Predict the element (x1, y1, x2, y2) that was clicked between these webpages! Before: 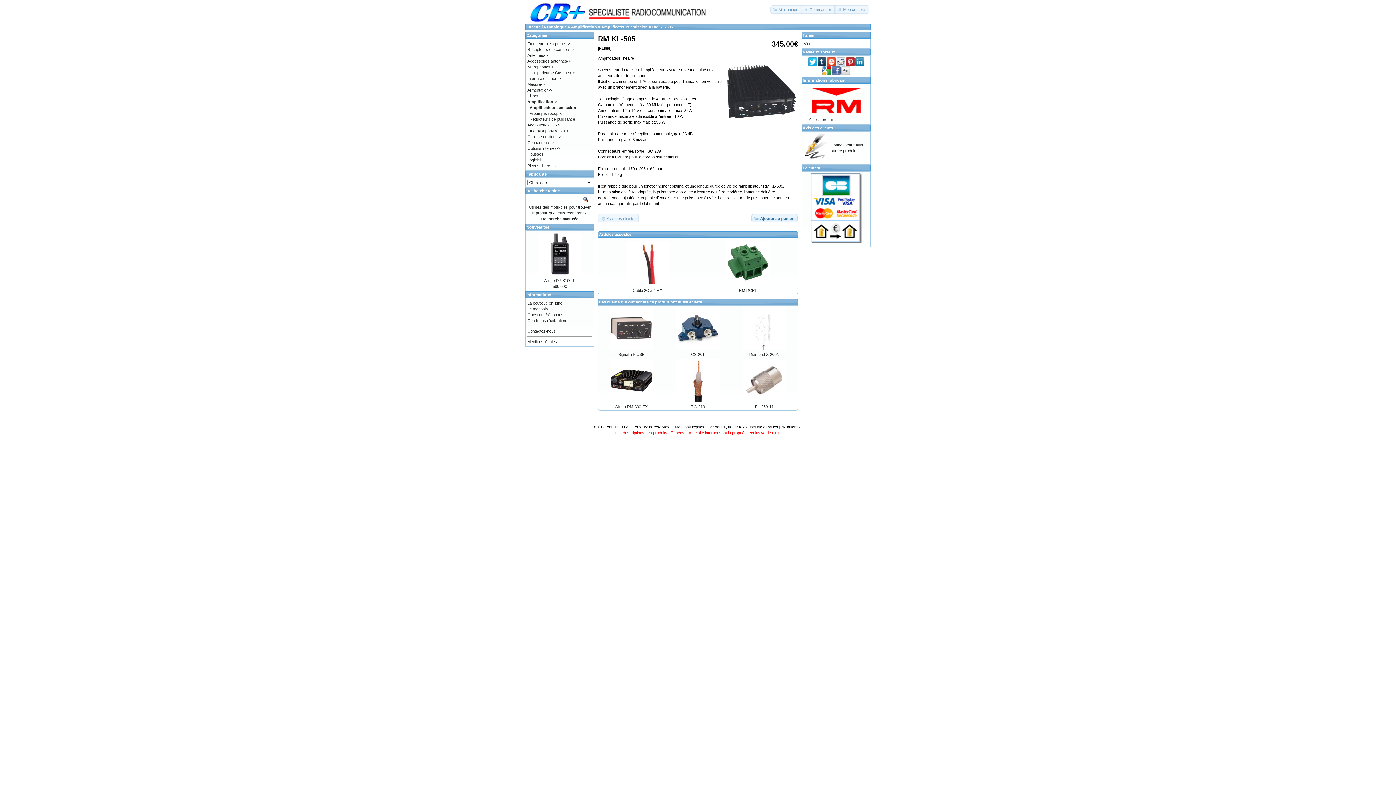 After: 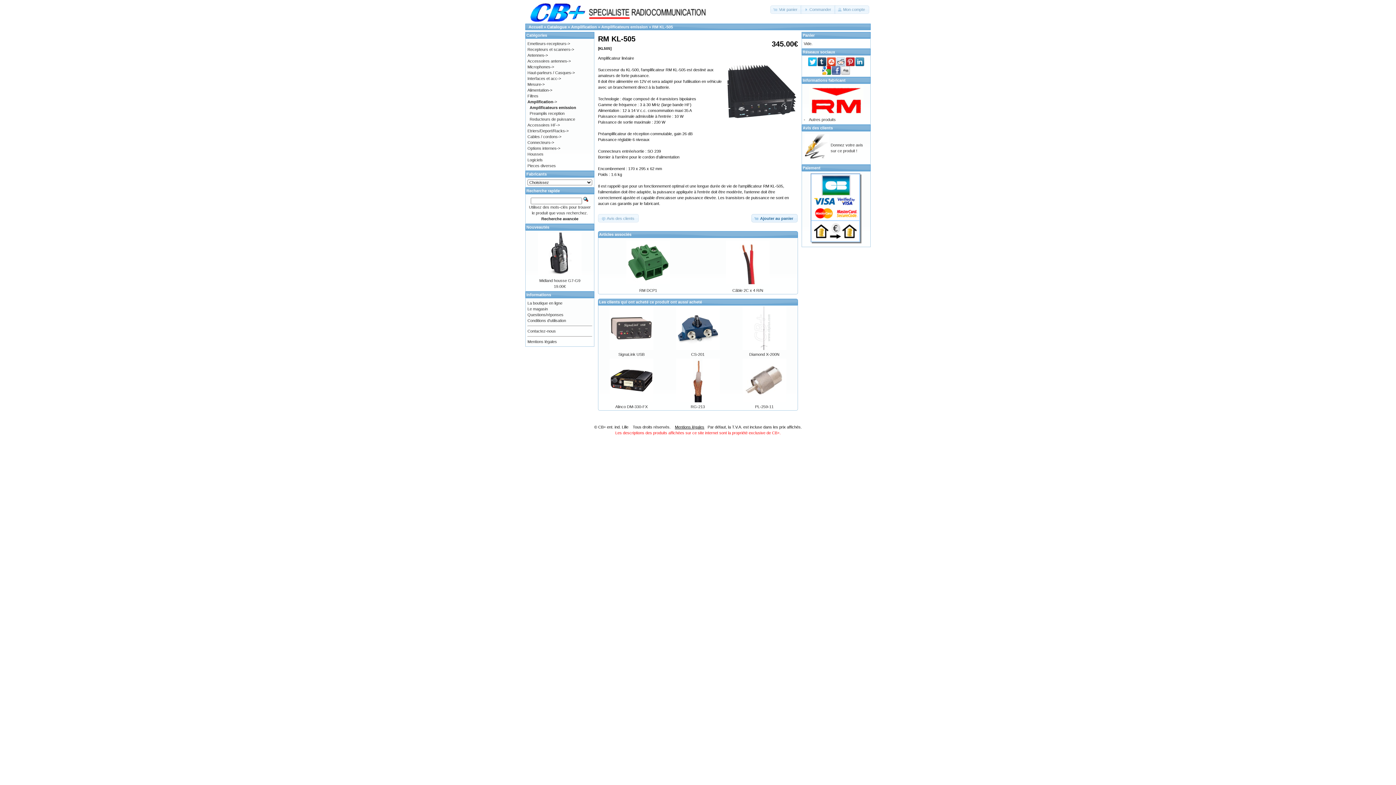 Action: bbox: (652, 24, 673, 29) label: RM KL-505